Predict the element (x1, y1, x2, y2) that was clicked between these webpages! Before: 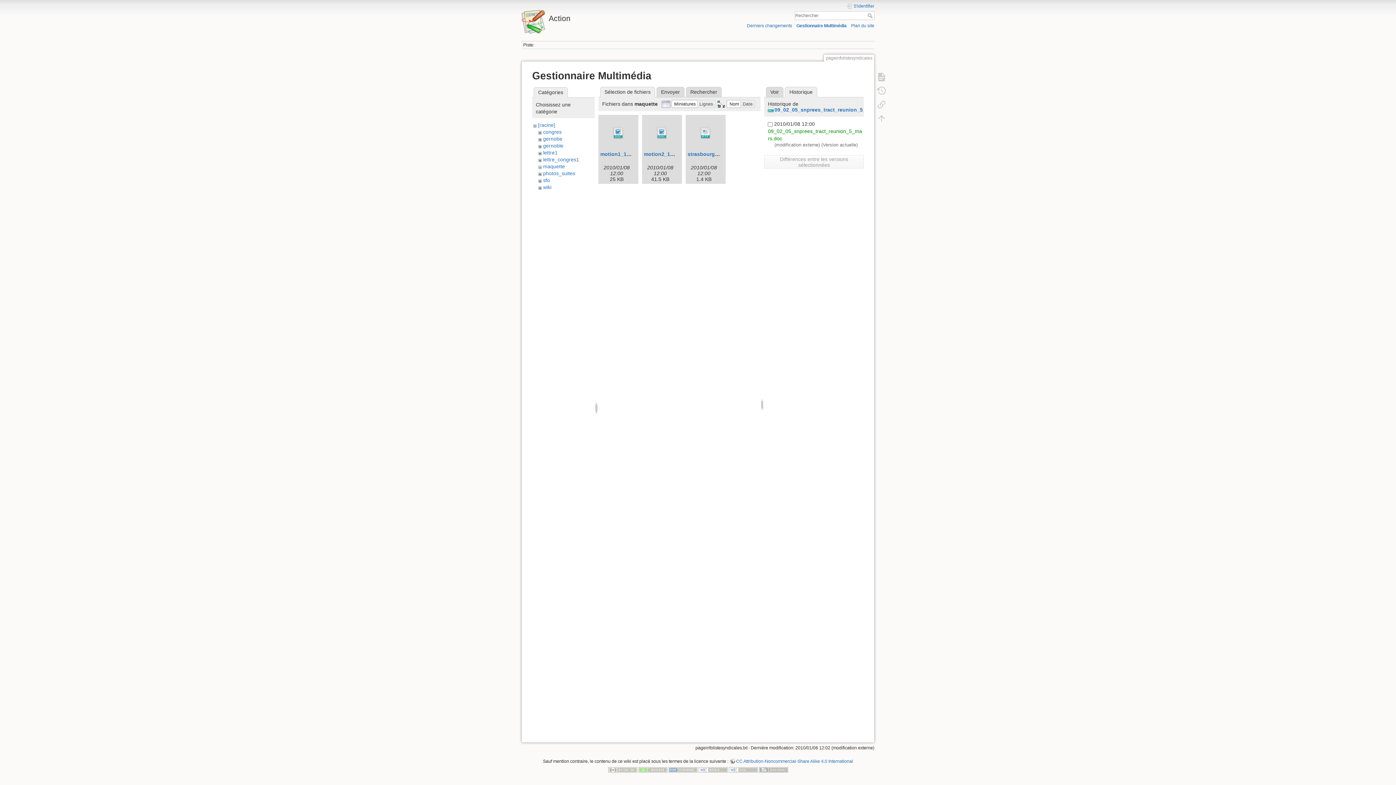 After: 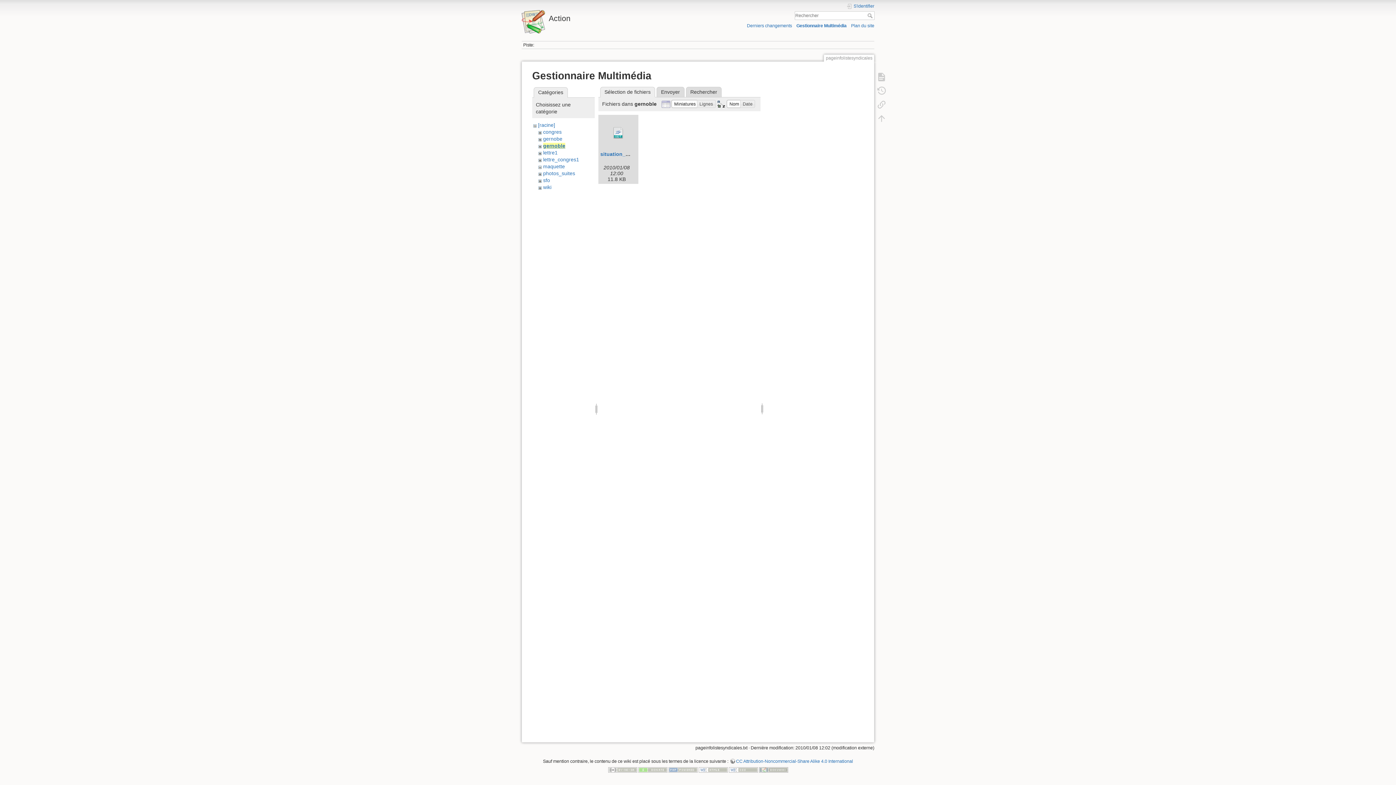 Action: bbox: (543, 142, 563, 148) label: gernoble